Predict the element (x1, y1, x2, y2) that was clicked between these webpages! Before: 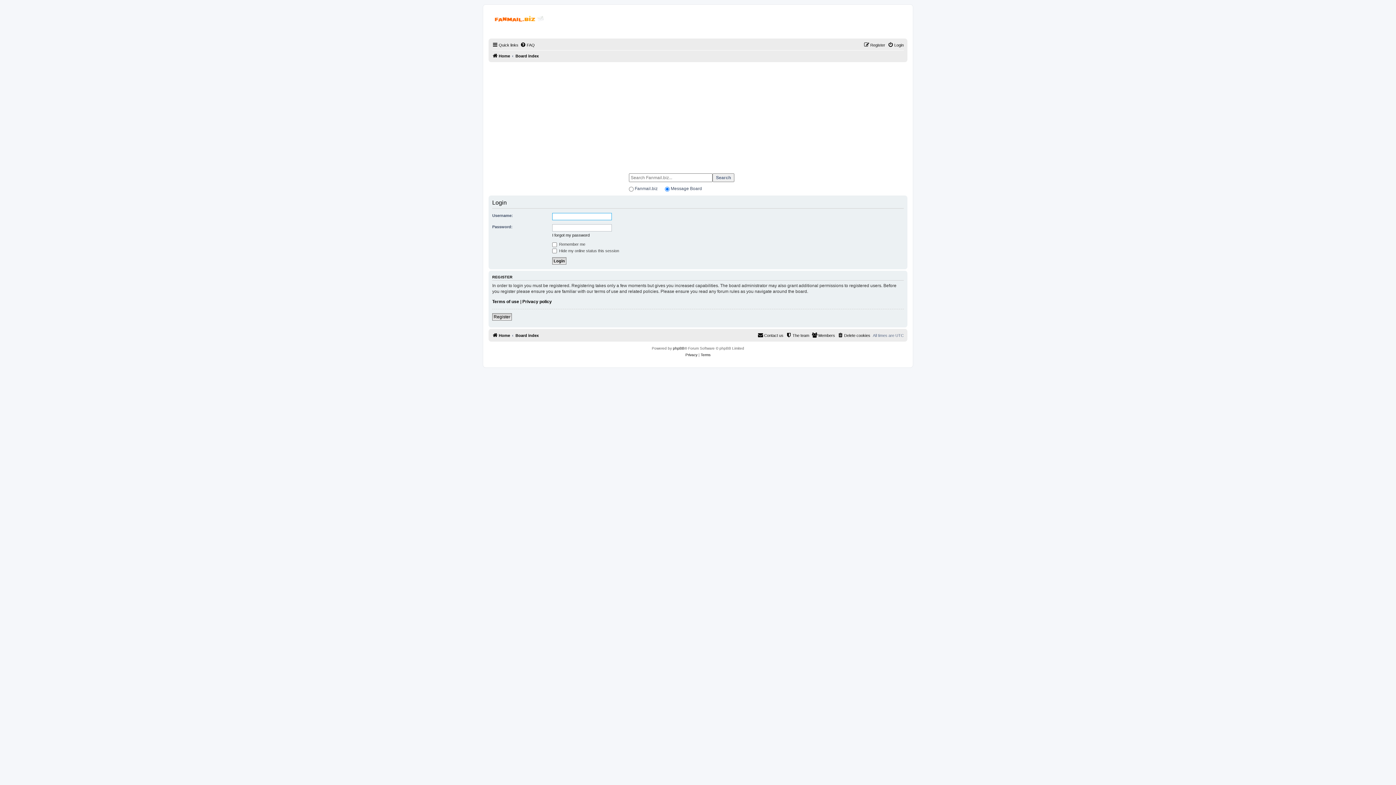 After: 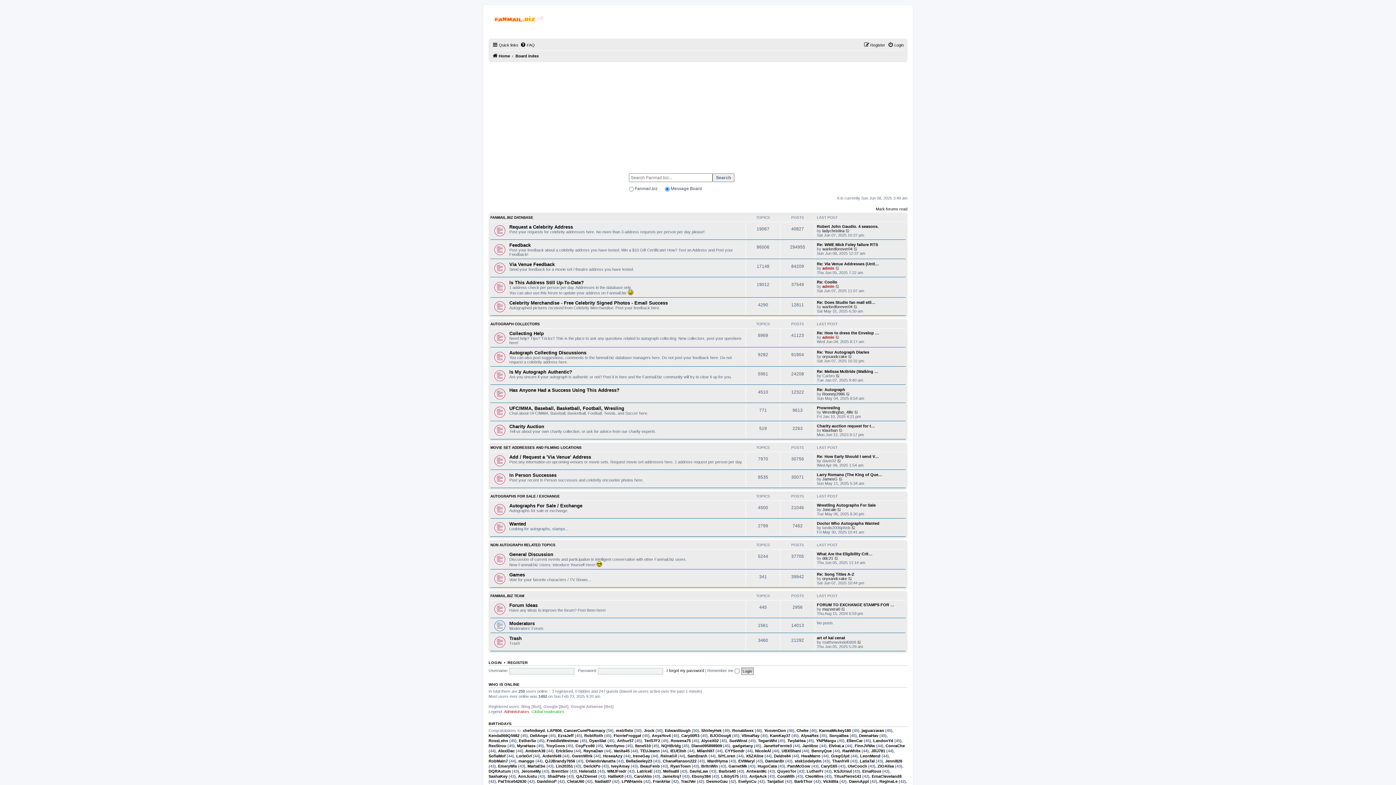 Action: bbox: (515, 51, 538, 60) label: Board index